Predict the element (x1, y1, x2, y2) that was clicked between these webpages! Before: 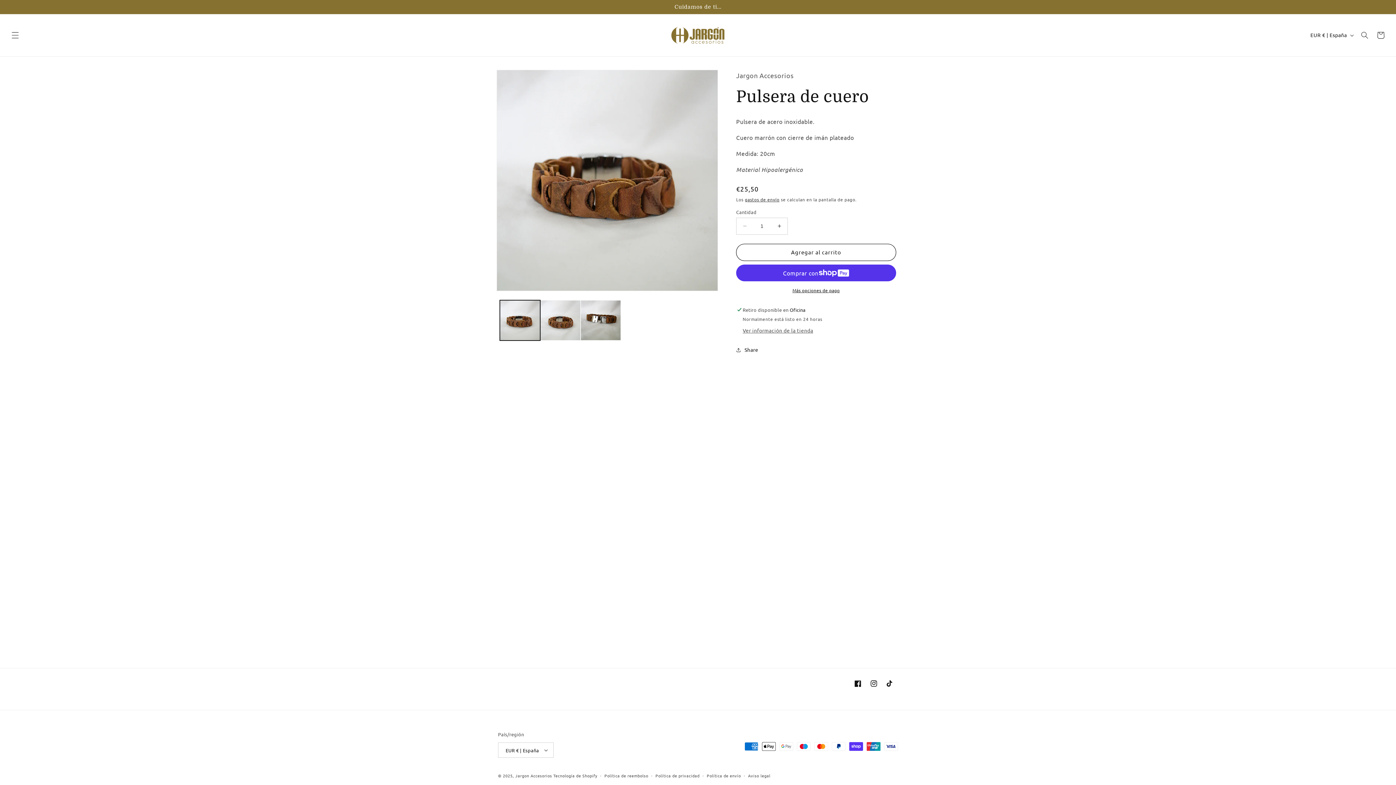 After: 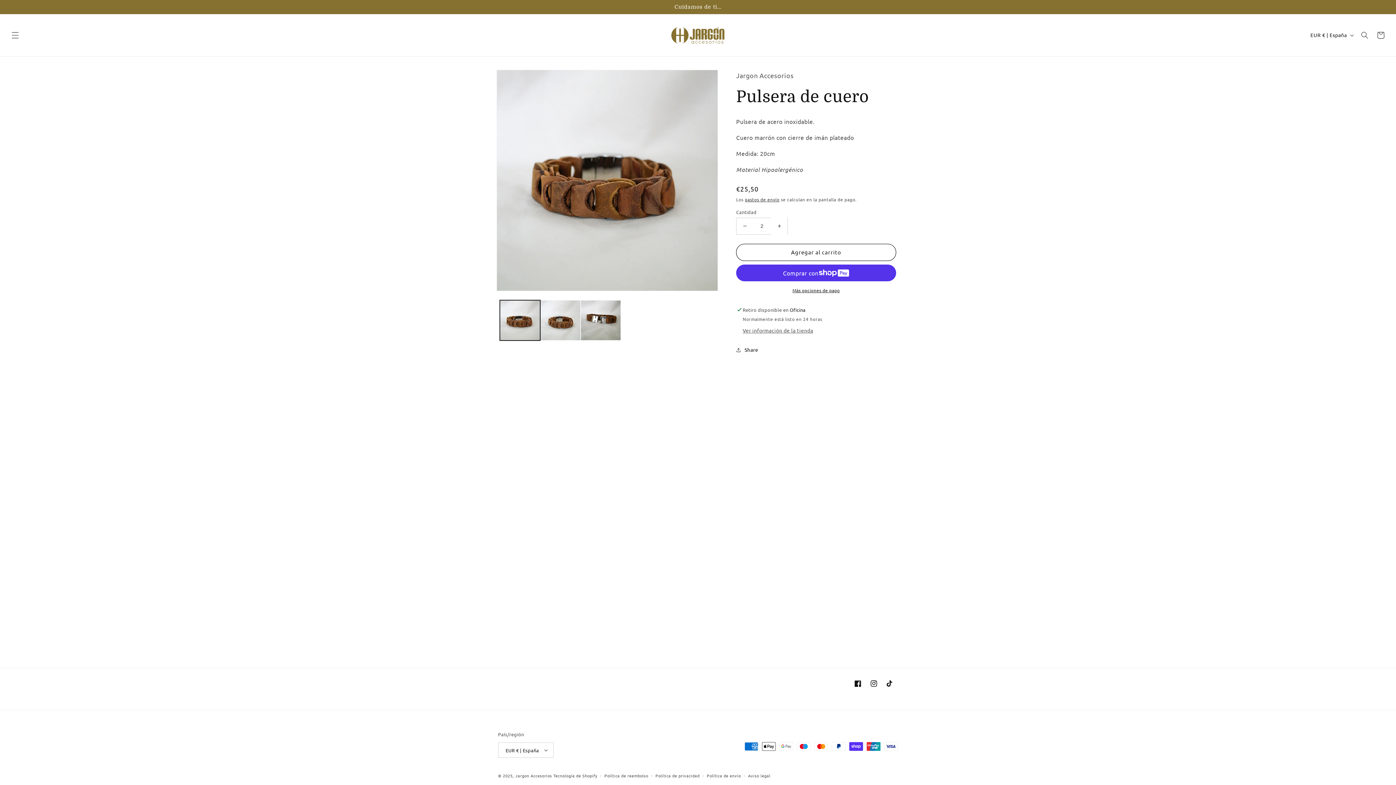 Action: bbox: (771, 217, 787, 234) label: Aumentar cantidad para Pulsera de cuero